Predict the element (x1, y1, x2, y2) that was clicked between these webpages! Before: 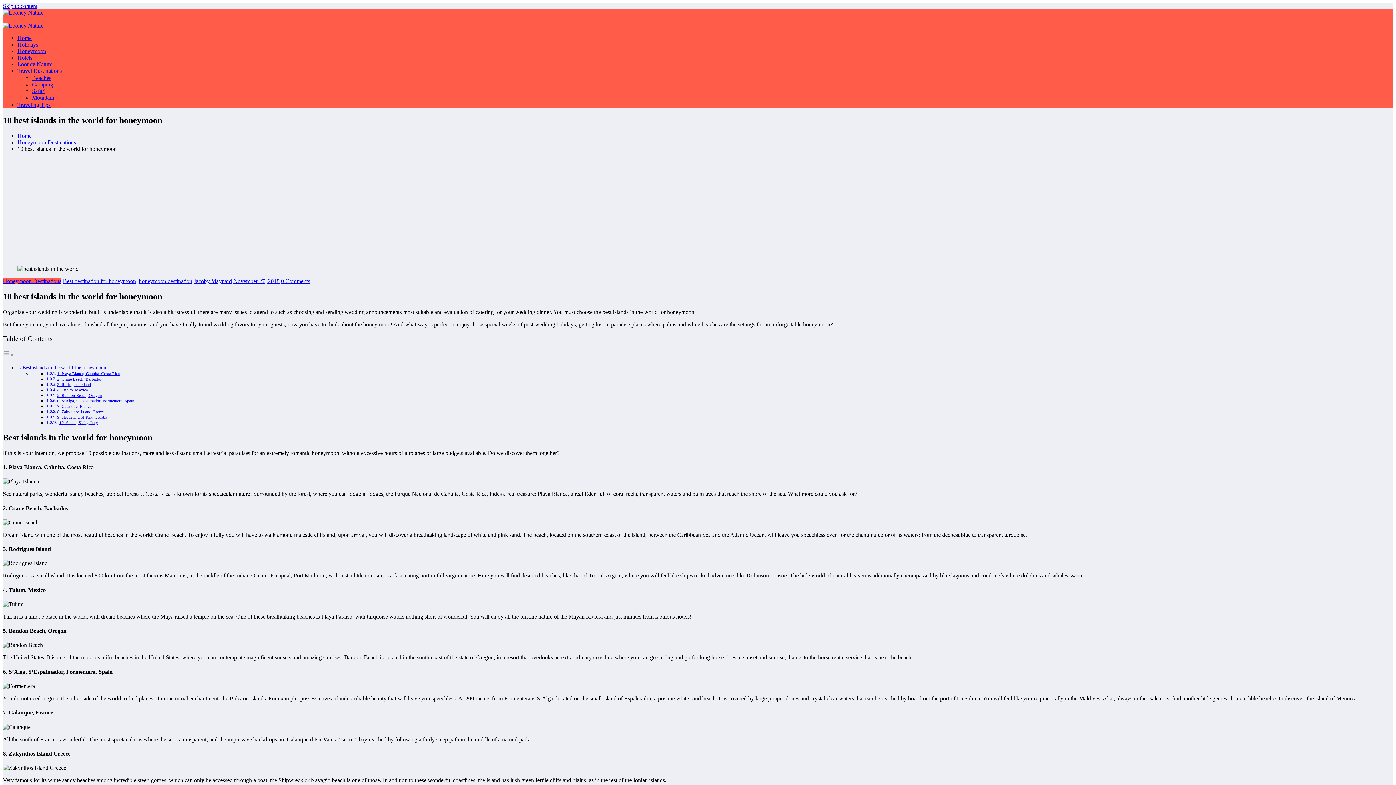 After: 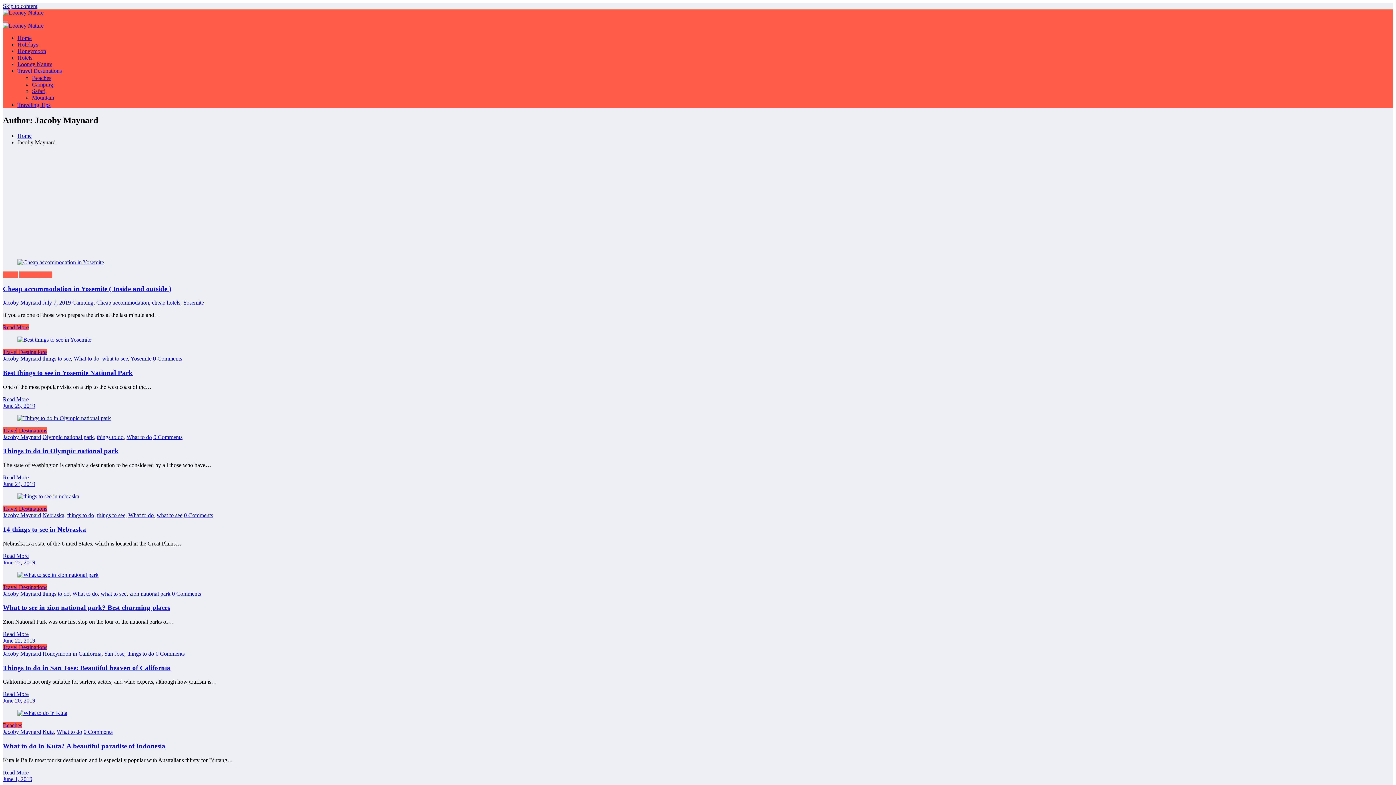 Action: label: Jacoby Maynard bbox: (193, 278, 232, 284)